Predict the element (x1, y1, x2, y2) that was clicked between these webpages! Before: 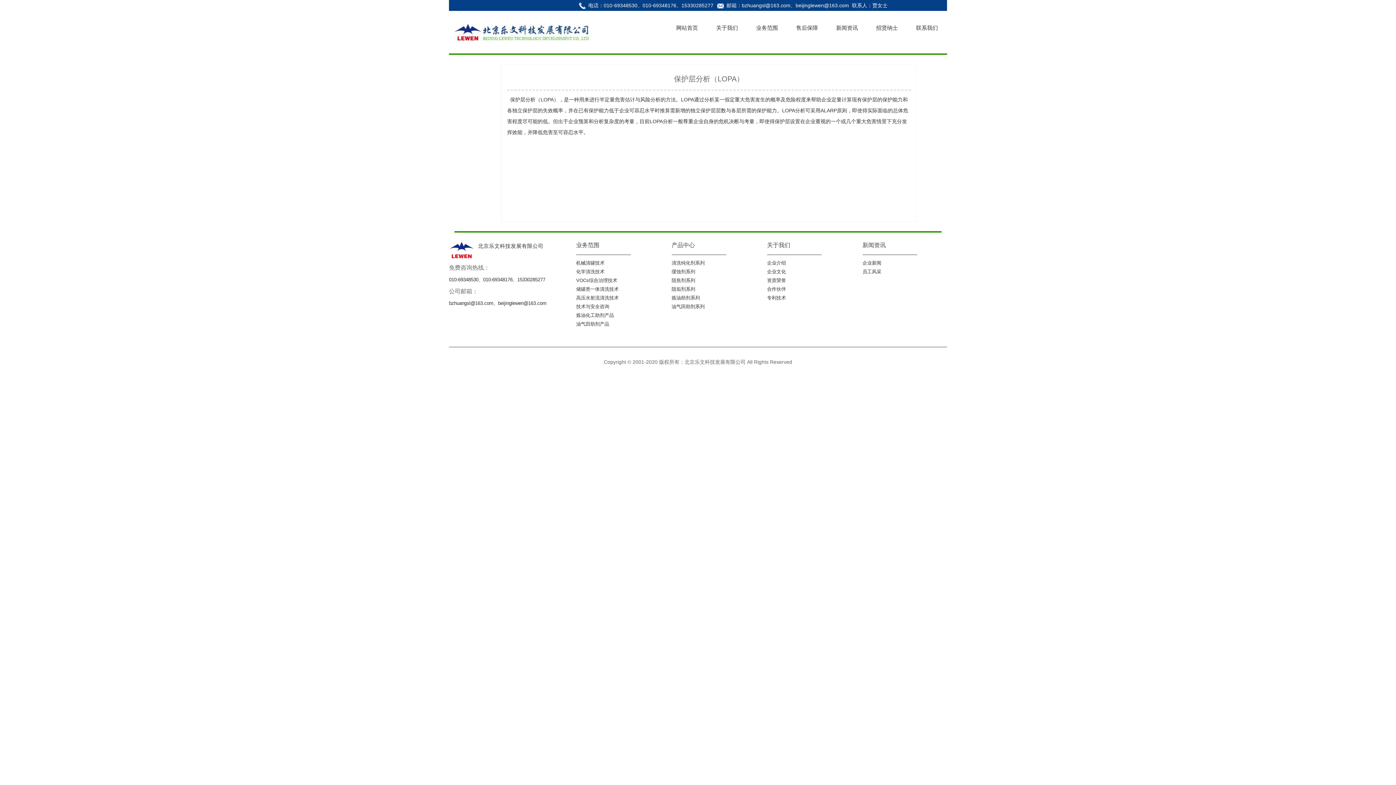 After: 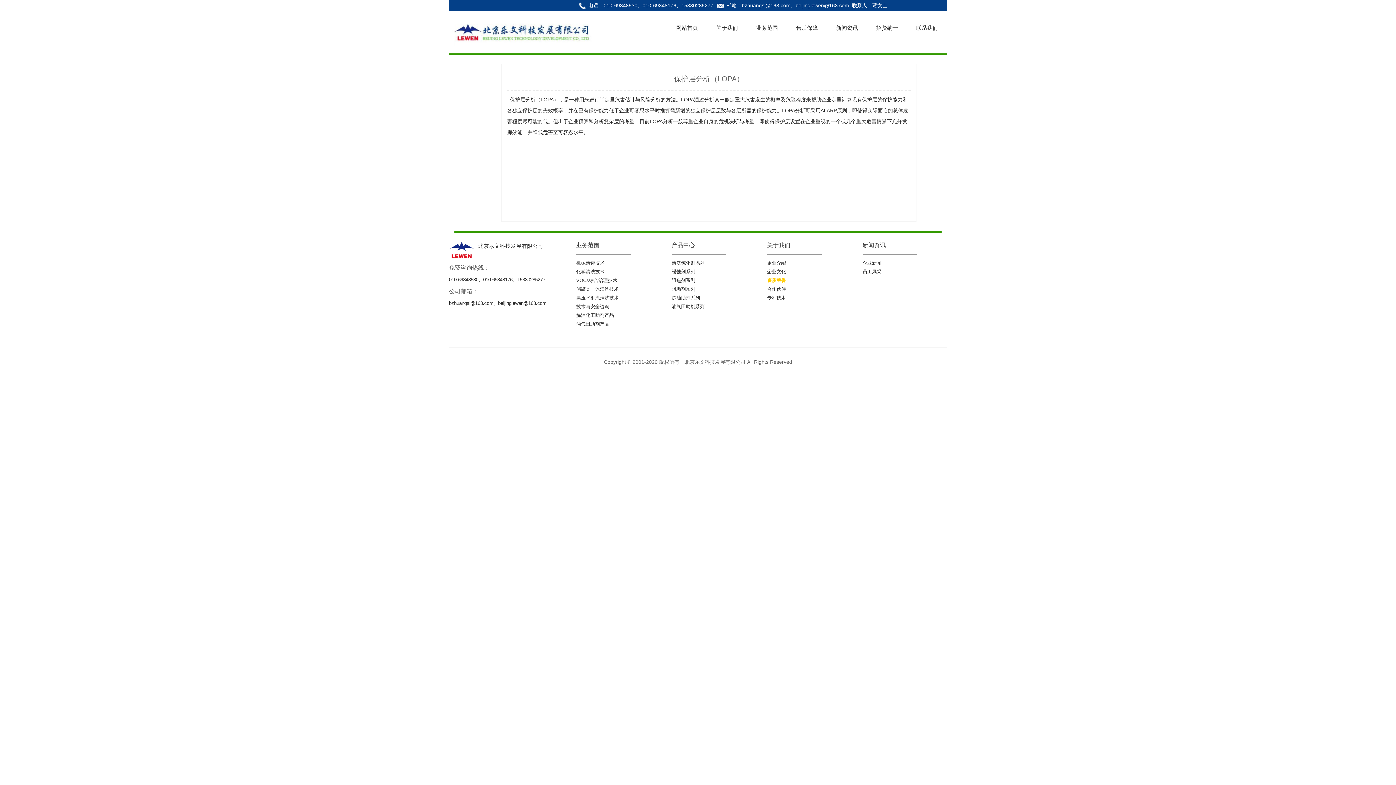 Action: label: 资质荣誉 bbox: (767, 277, 786, 283)